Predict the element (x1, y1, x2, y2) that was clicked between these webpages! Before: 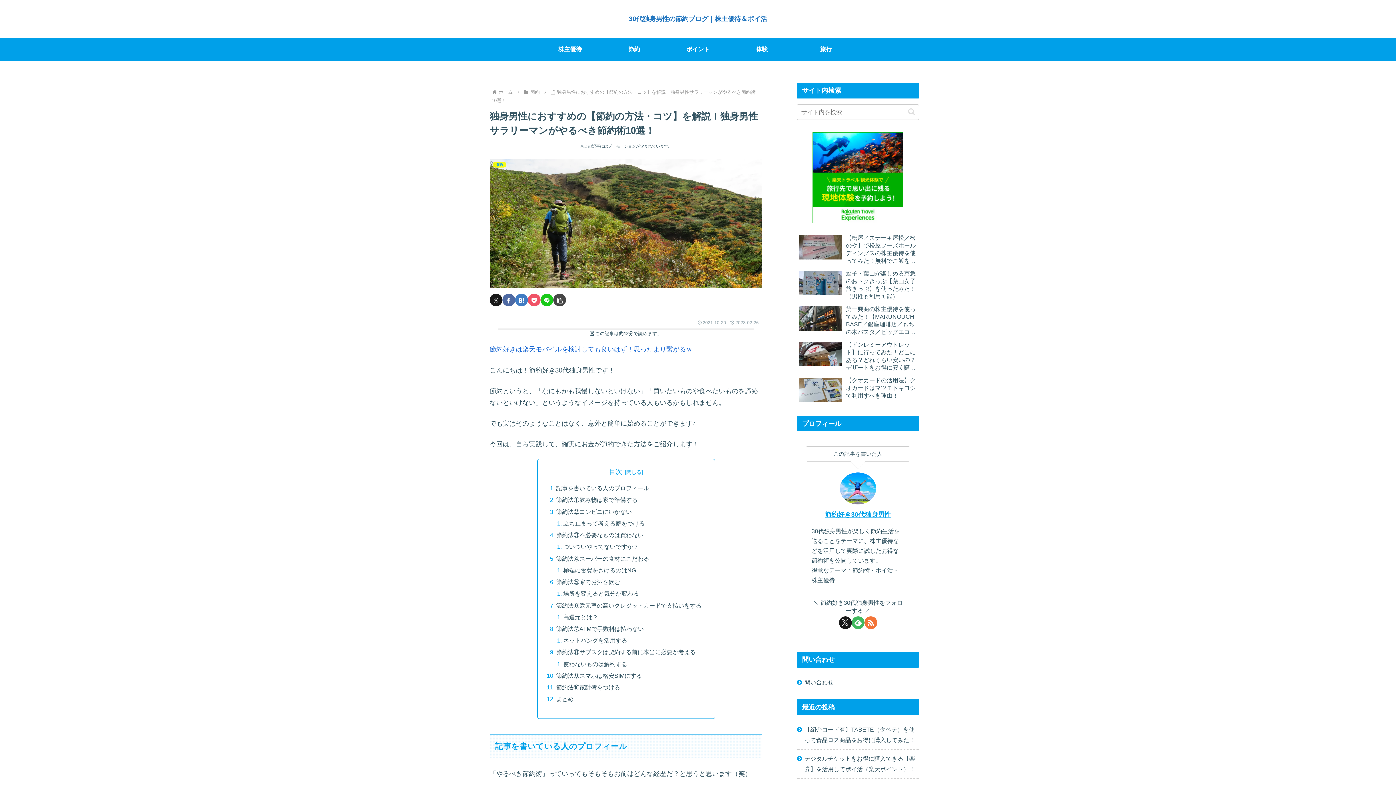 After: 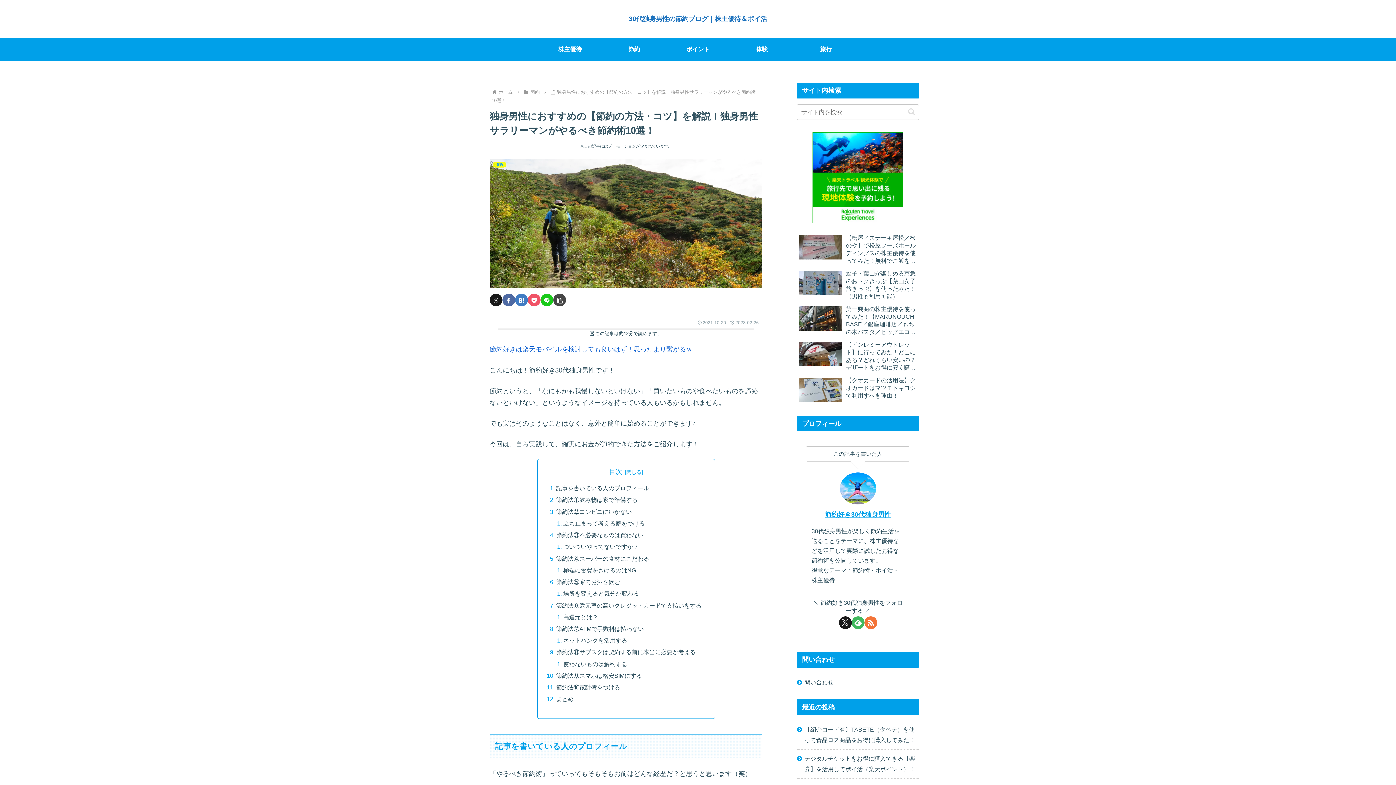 Action: bbox: (489, 293, 502, 306) label: Xでシェア